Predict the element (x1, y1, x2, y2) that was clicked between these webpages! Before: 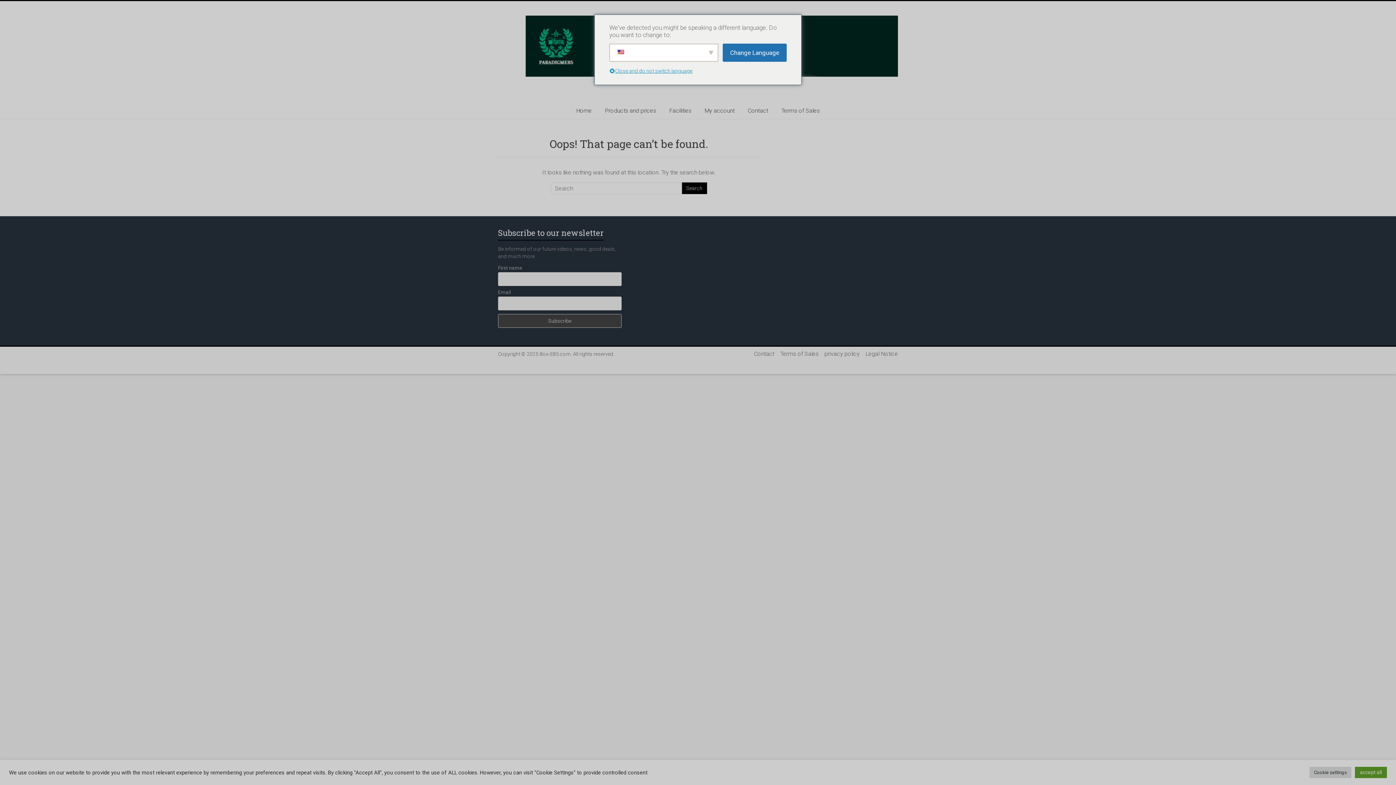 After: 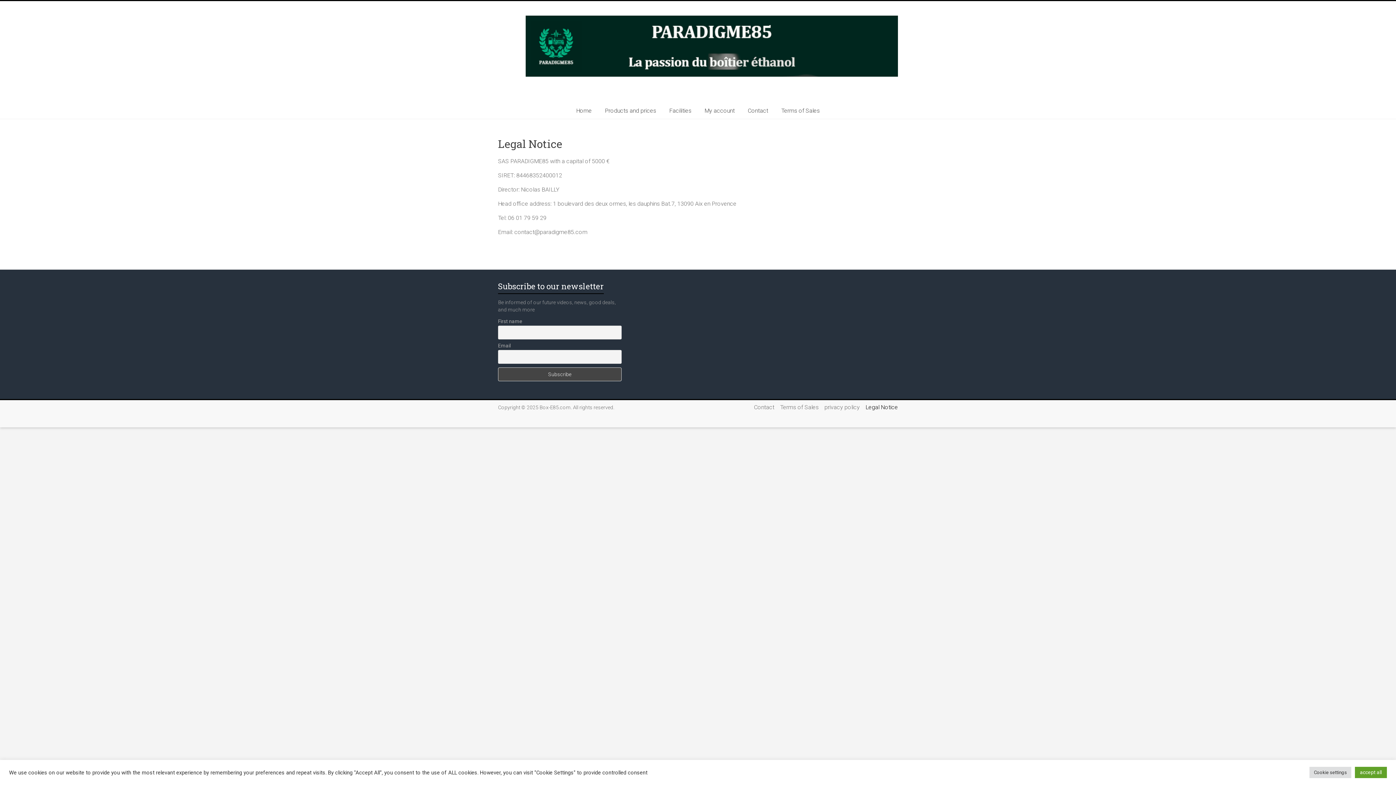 Action: label: Legal Notice bbox: (860, 350, 898, 358)